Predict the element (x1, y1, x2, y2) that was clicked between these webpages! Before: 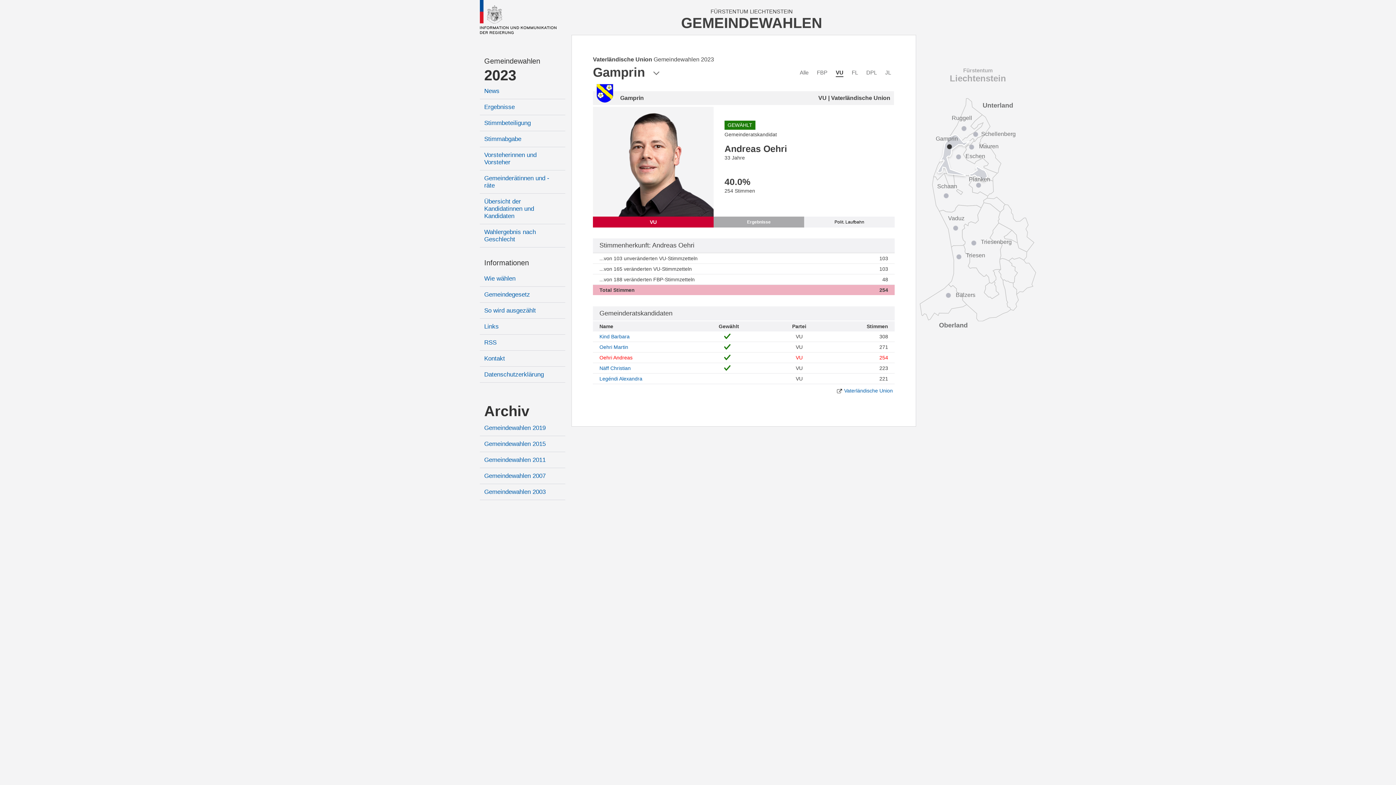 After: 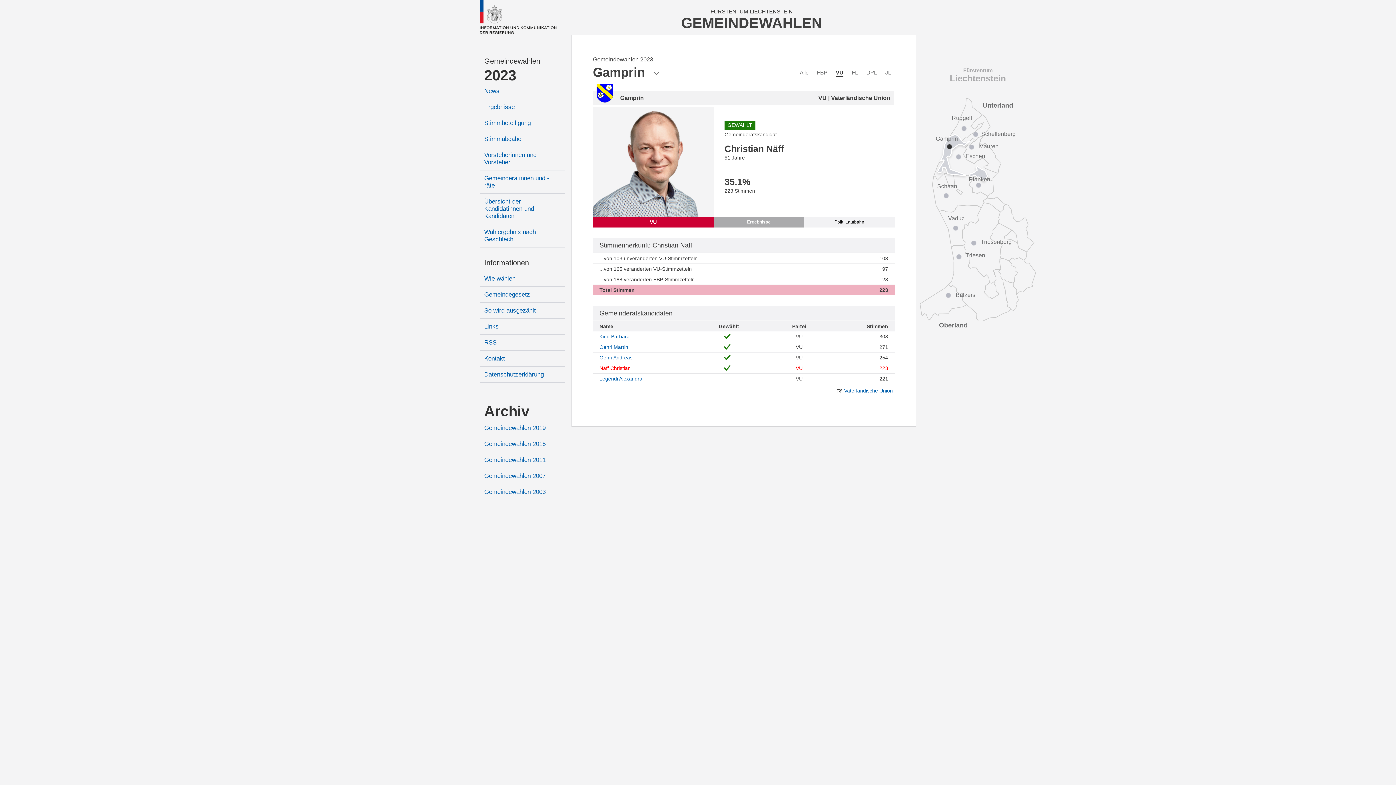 Action: bbox: (599, 365, 630, 371) label: Näff Christian